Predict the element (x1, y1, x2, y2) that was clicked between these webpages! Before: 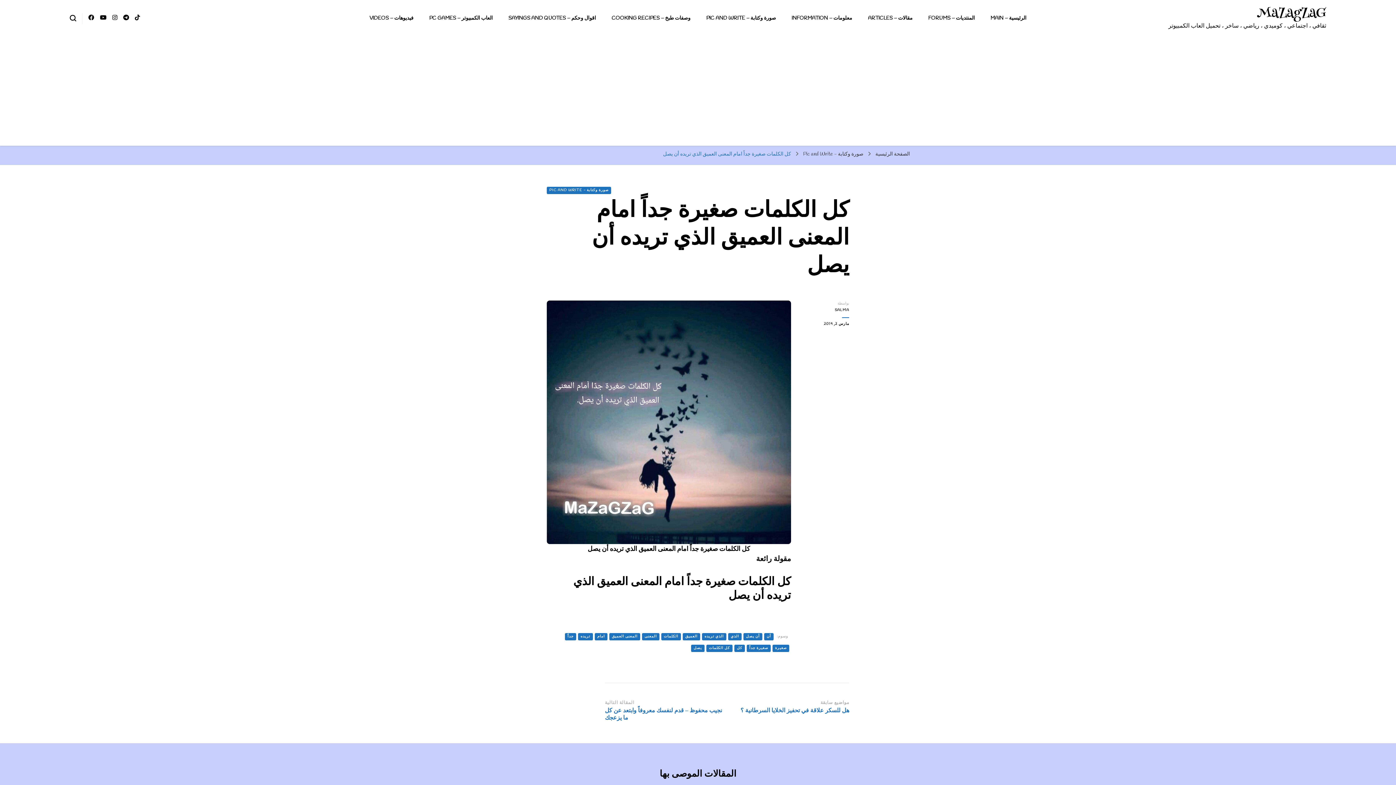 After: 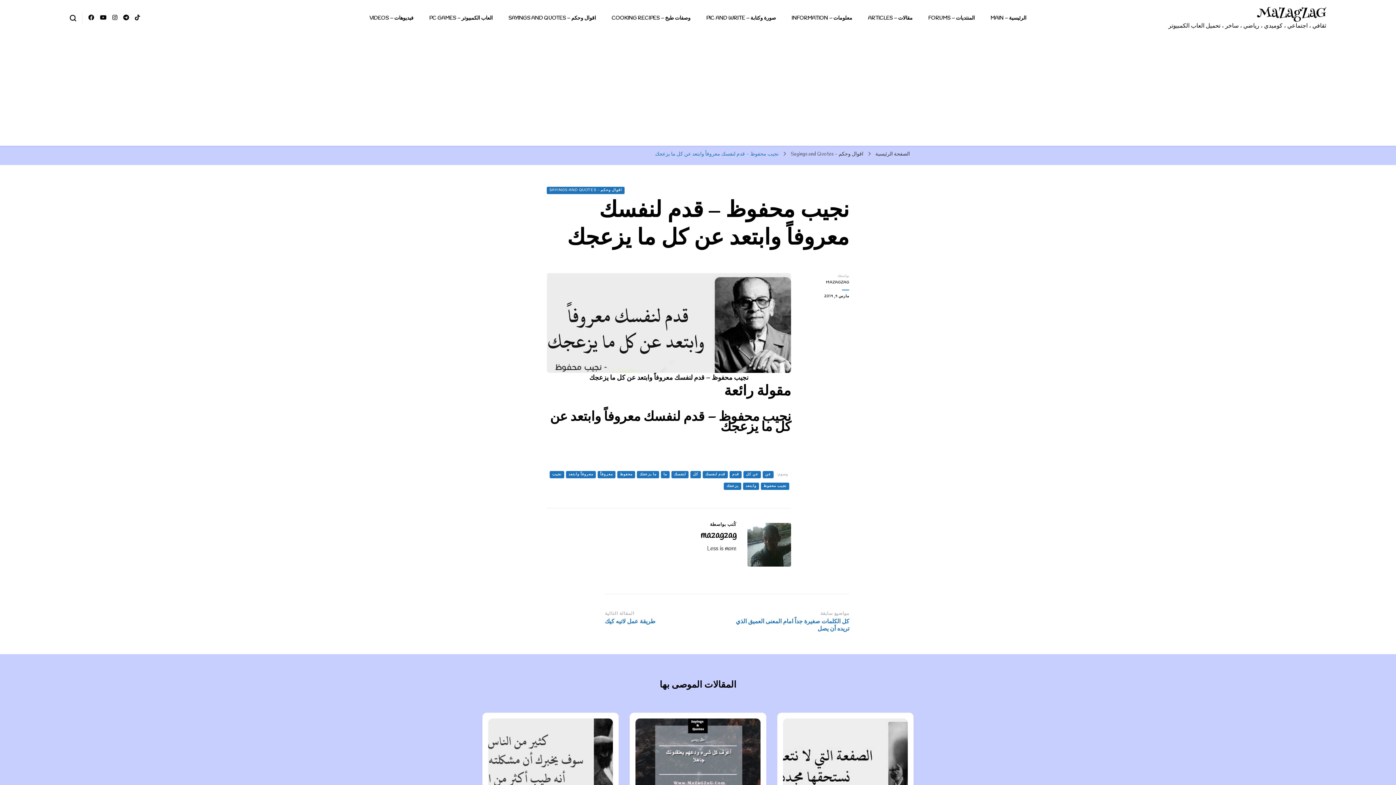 Action: bbox: (605, 701, 722, 721) label: المقالة التالية
نجيب محفوظ – قدم لنفسك معروفاً وابتعد عن كل ما يزعجك